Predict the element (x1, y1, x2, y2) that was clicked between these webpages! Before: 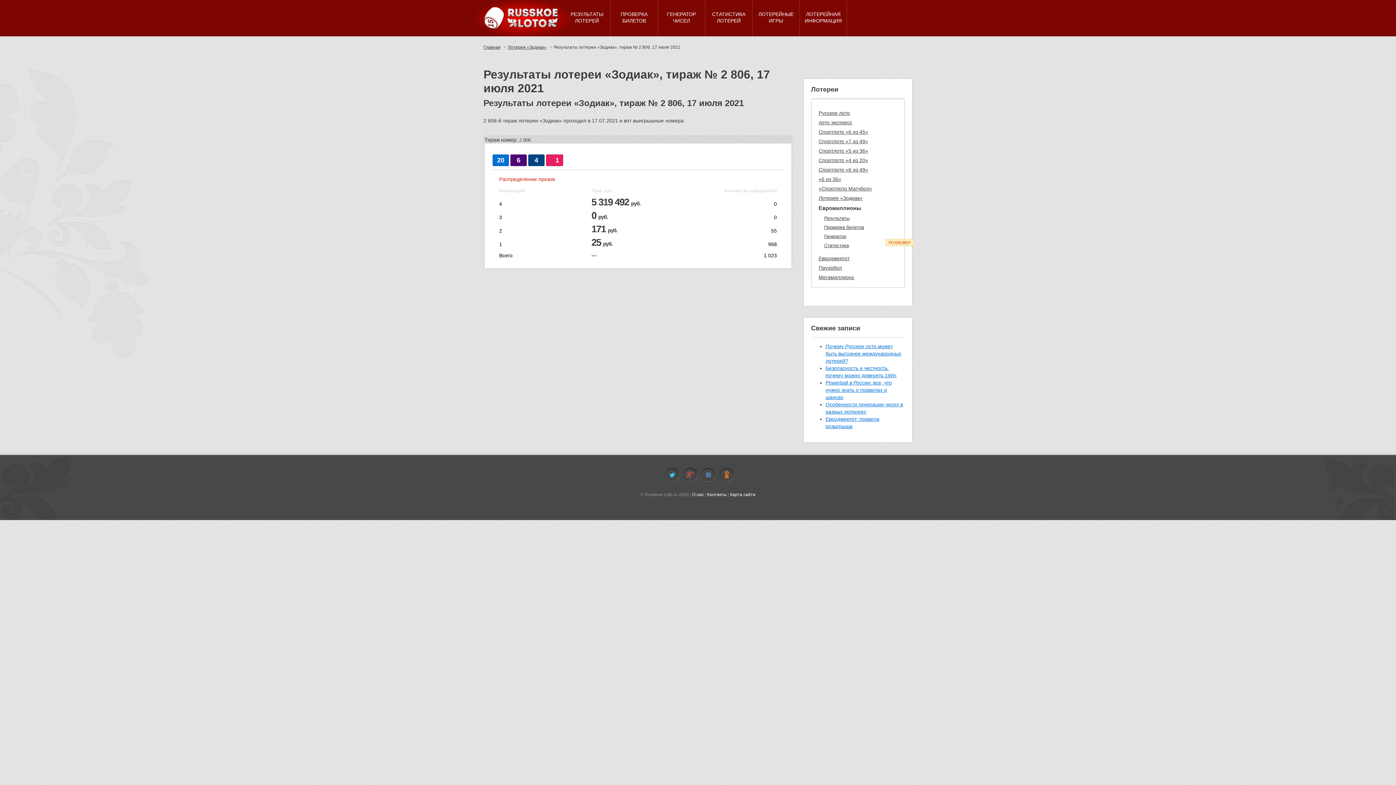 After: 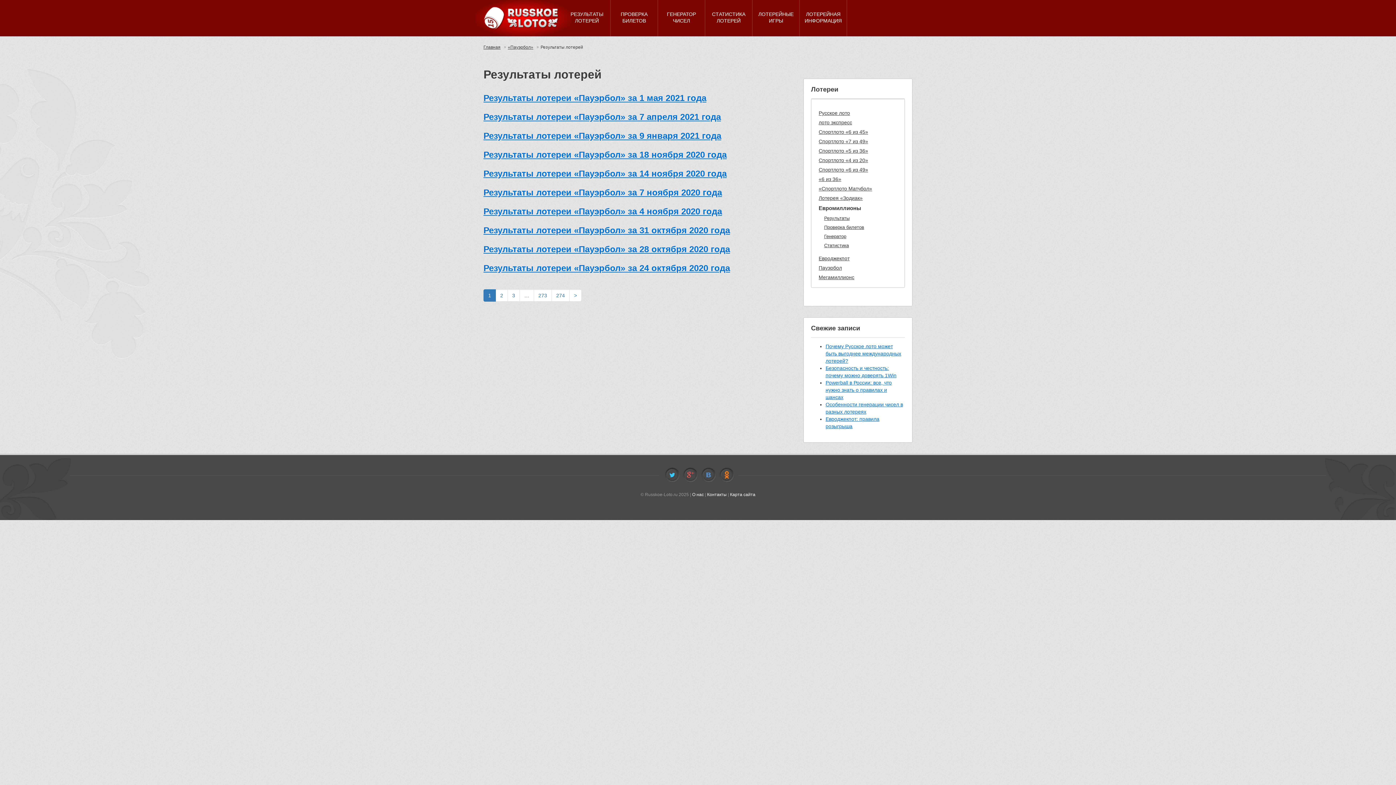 Action: label: Пауэрбол bbox: (818, 265, 897, 270)